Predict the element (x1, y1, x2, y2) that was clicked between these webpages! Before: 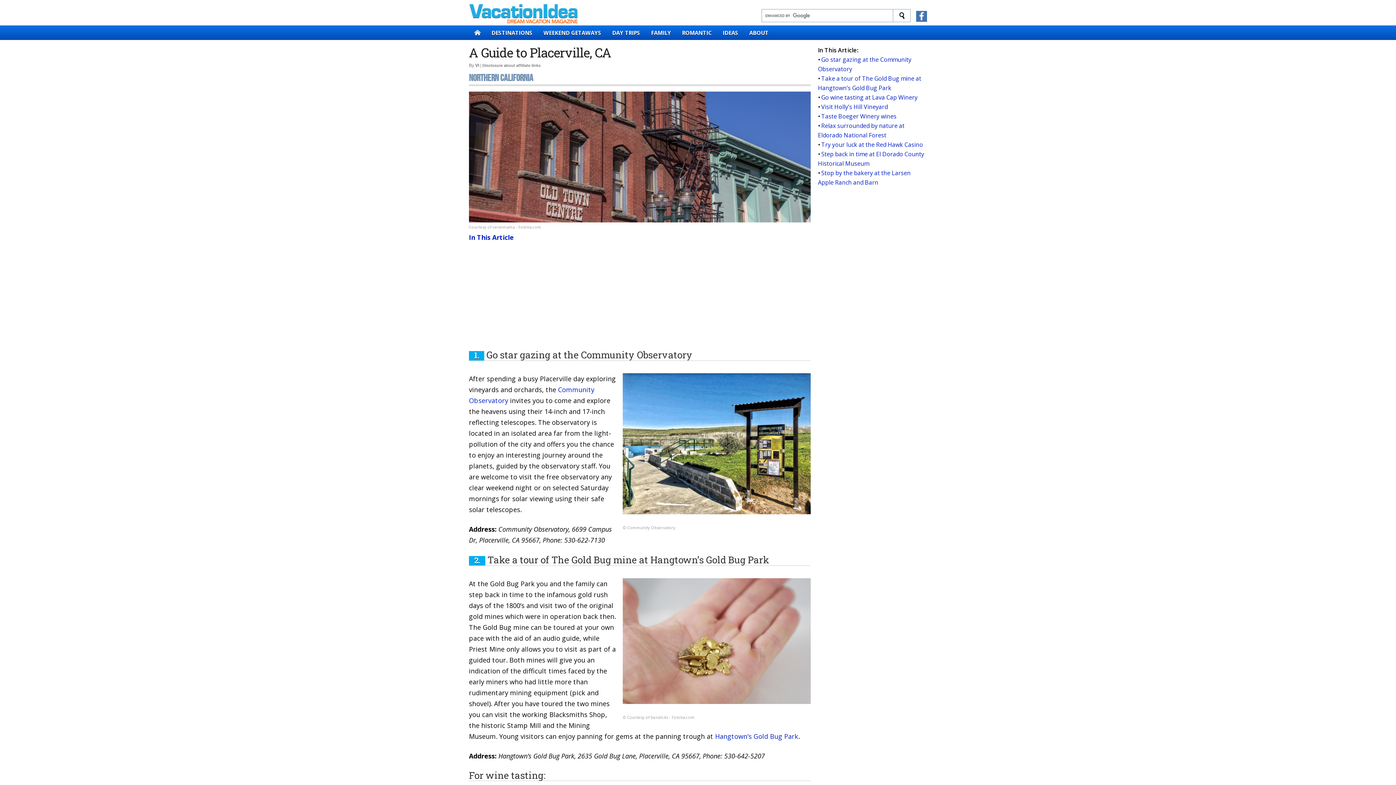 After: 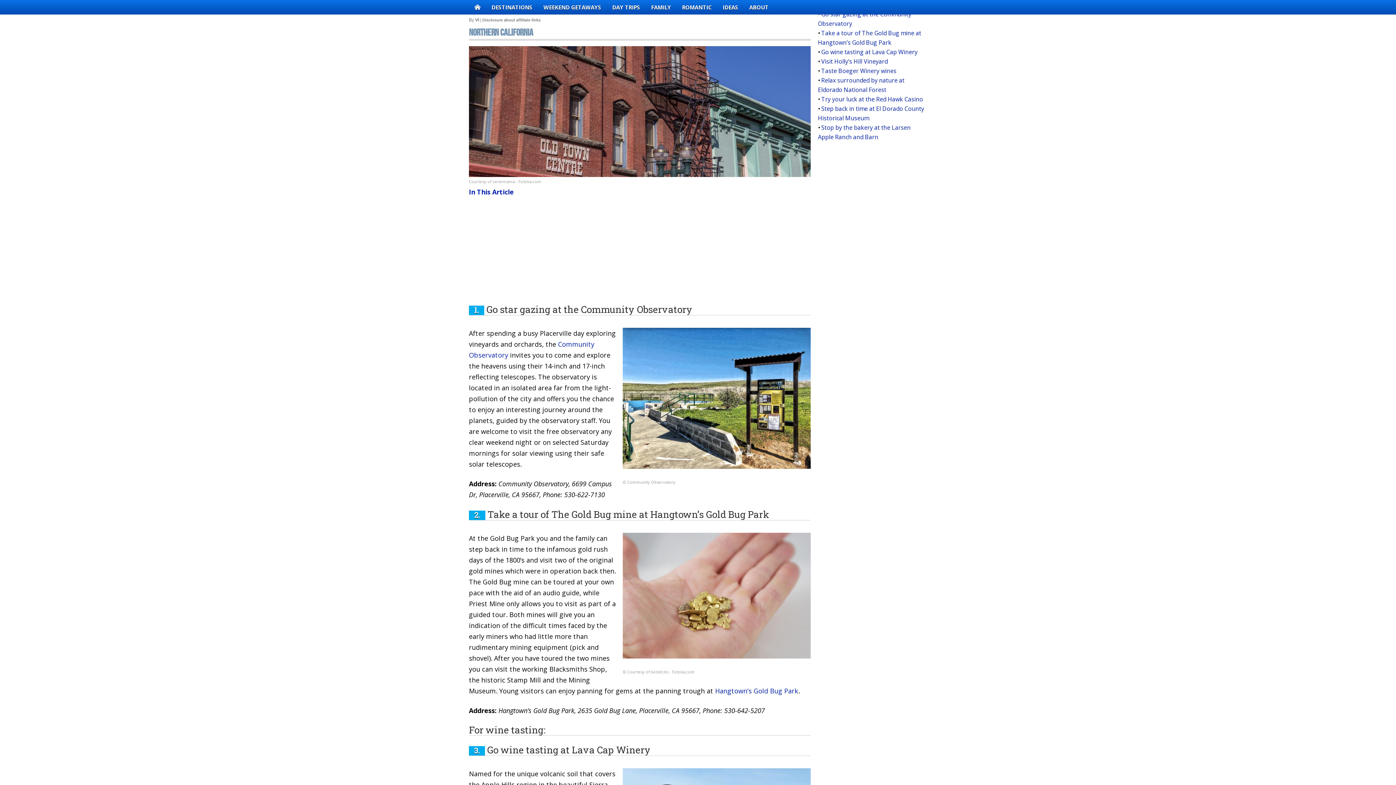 Action: label: In This Article bbox: (469, 233, 513, 241)